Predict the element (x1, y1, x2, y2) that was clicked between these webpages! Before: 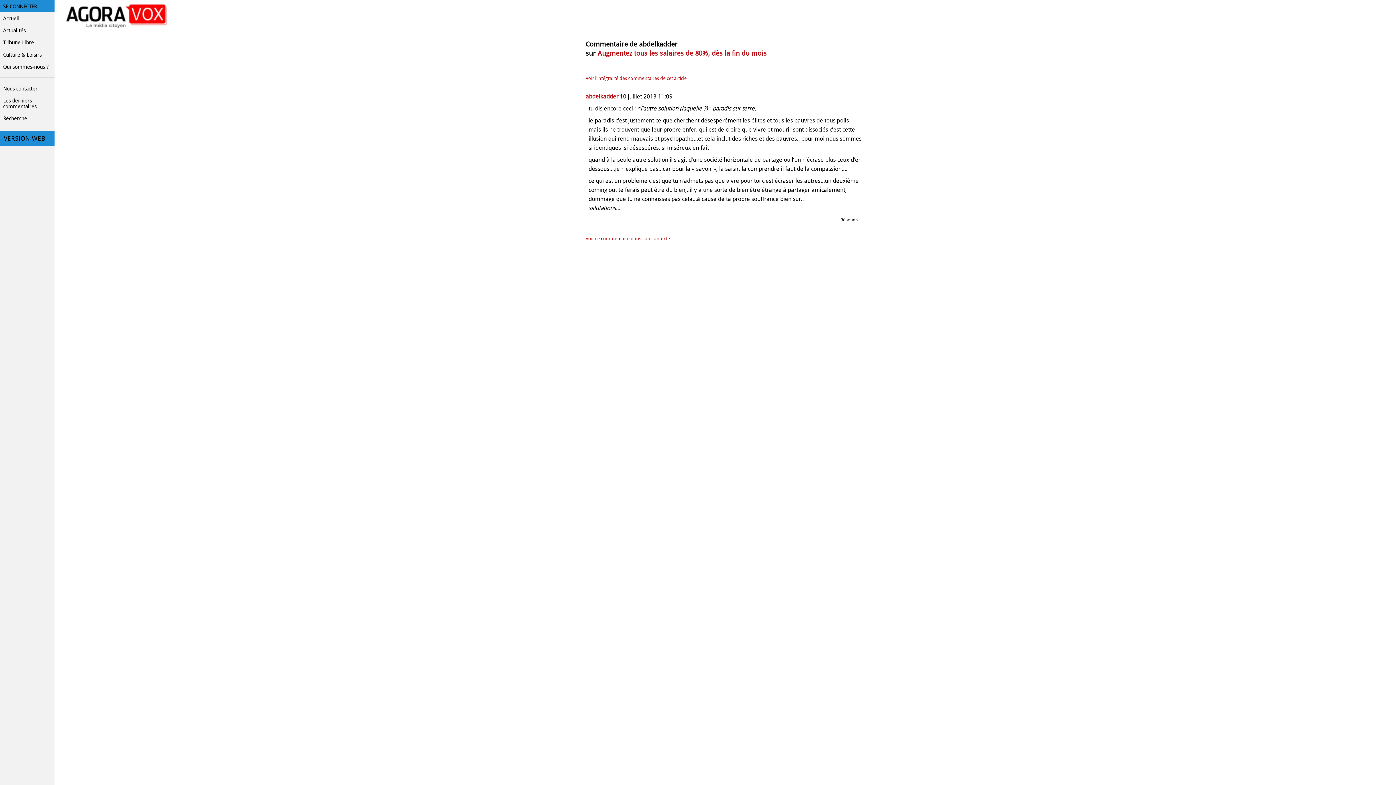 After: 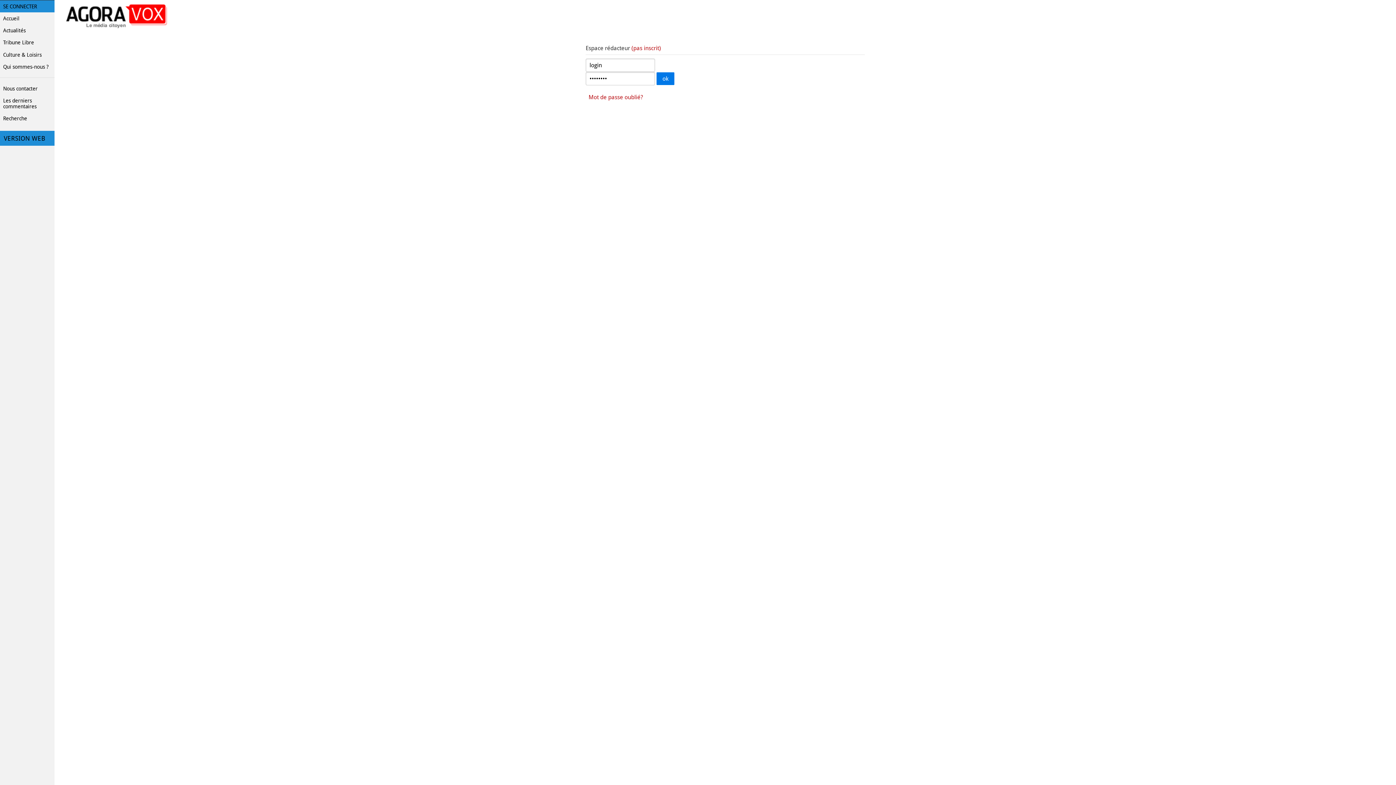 Action: label: SE CONNECTER bbox: (0, 0, 54, 12)